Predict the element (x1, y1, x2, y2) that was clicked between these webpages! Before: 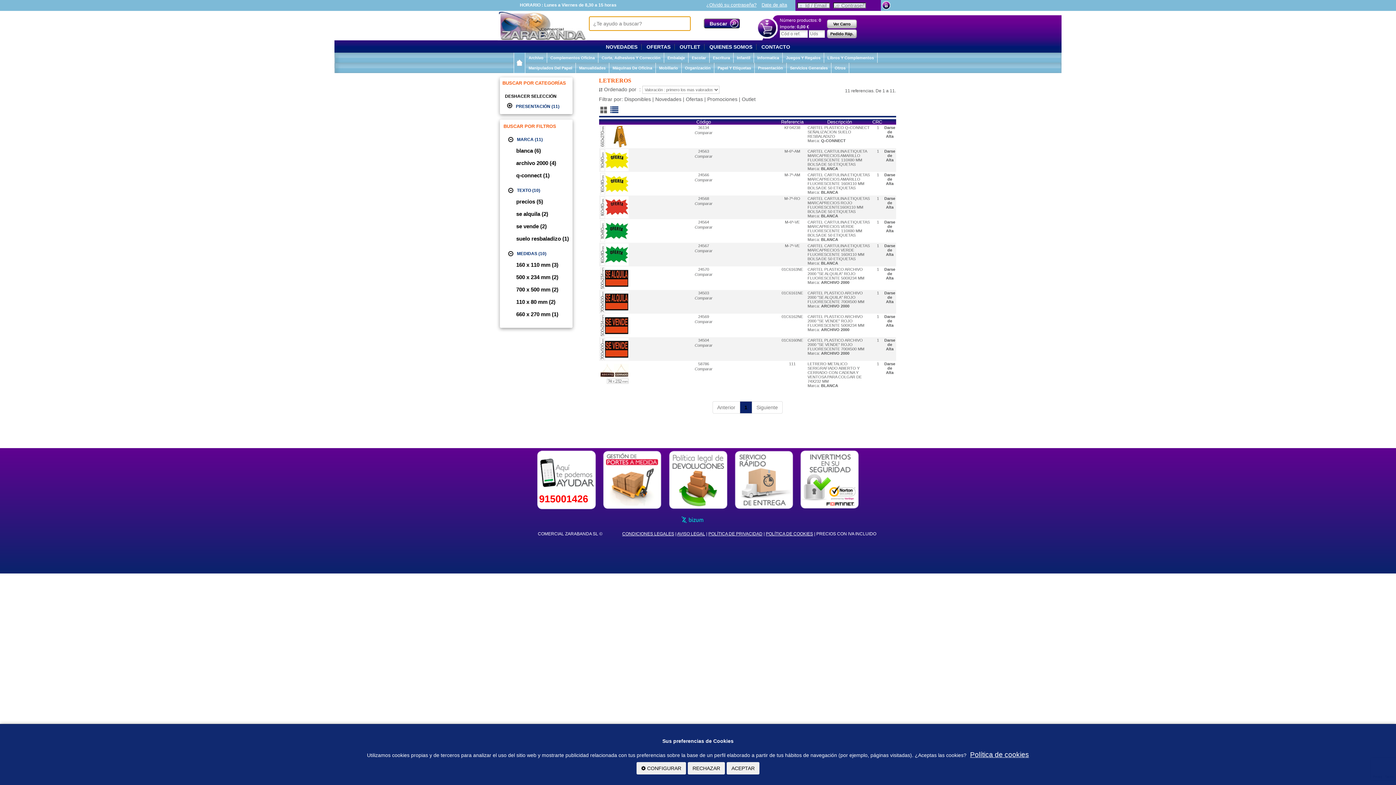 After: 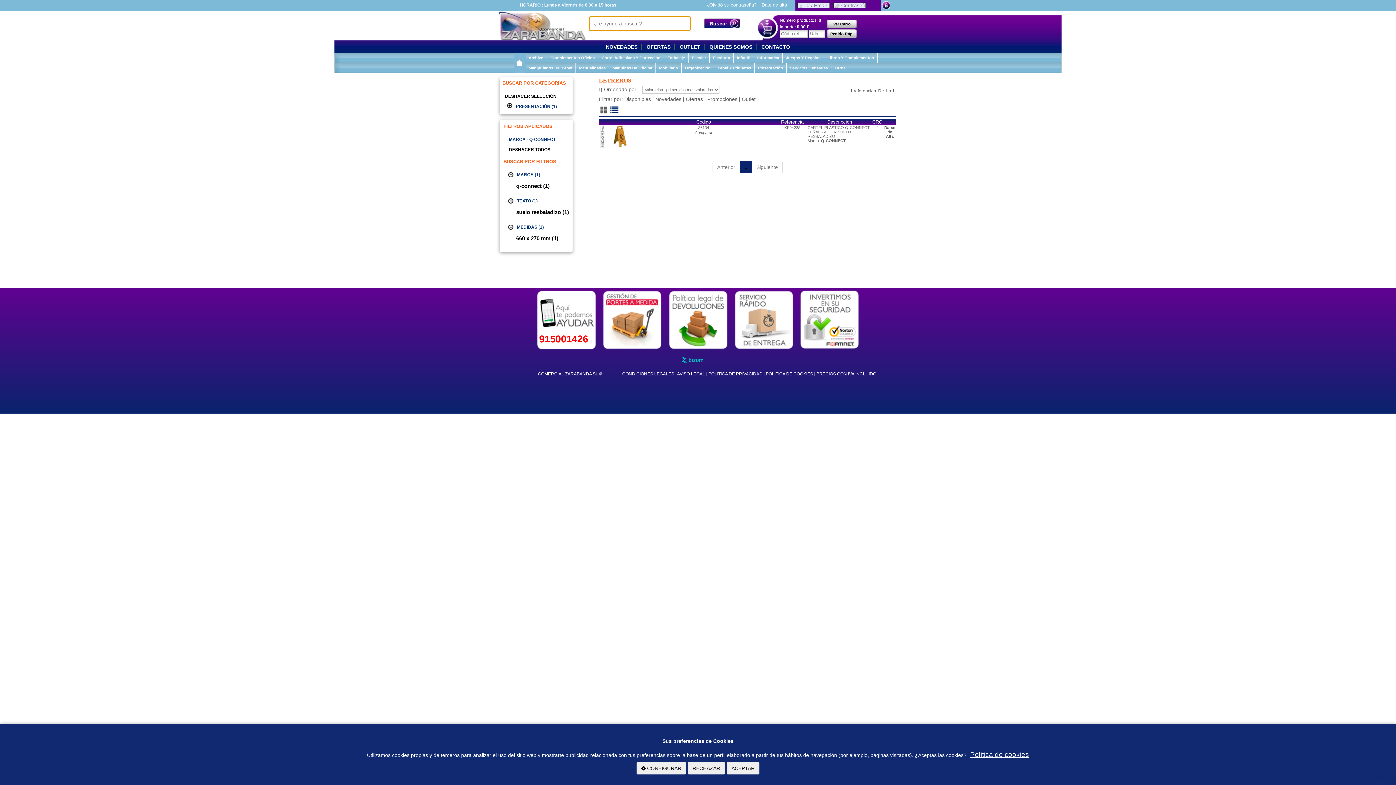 Action: bbox: (508, 171, 576, 180) label: q-connect (1)